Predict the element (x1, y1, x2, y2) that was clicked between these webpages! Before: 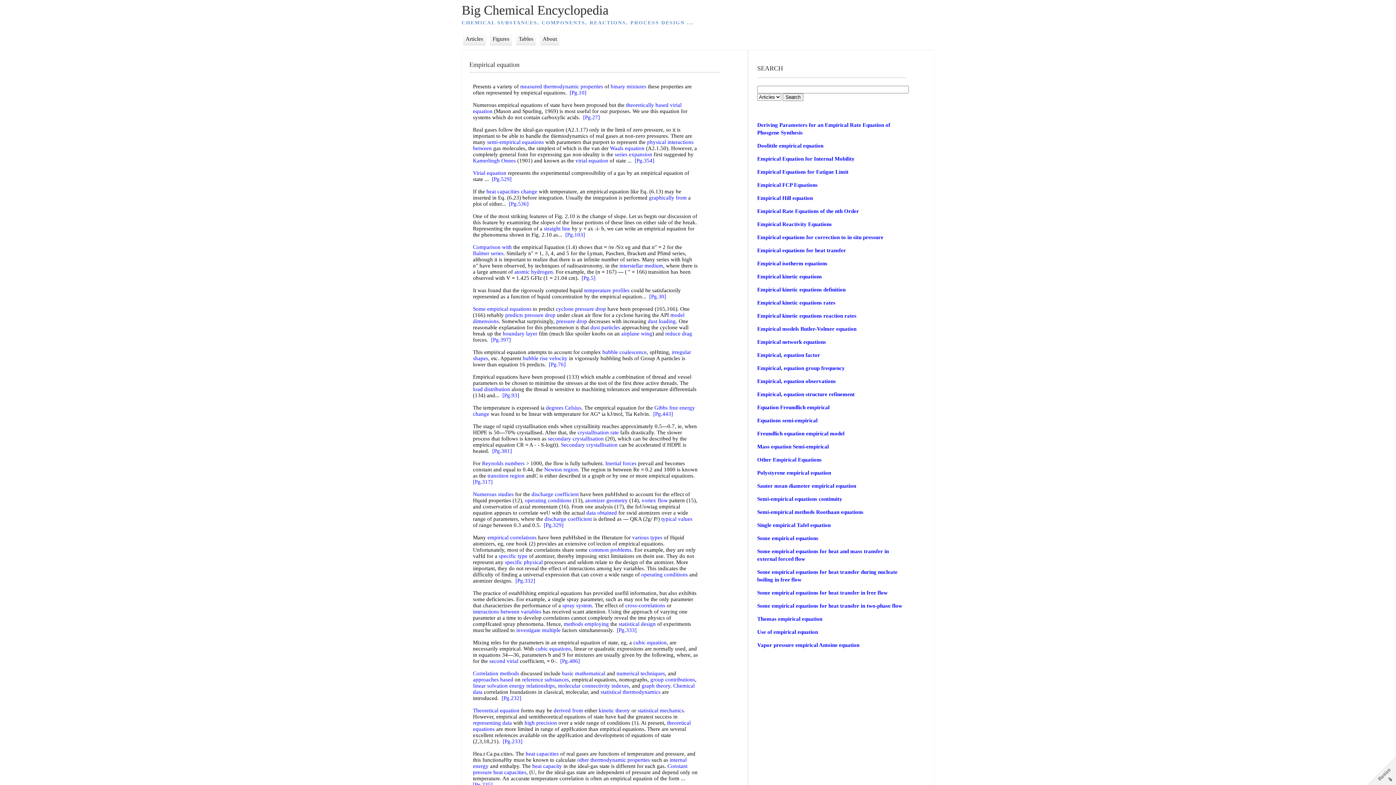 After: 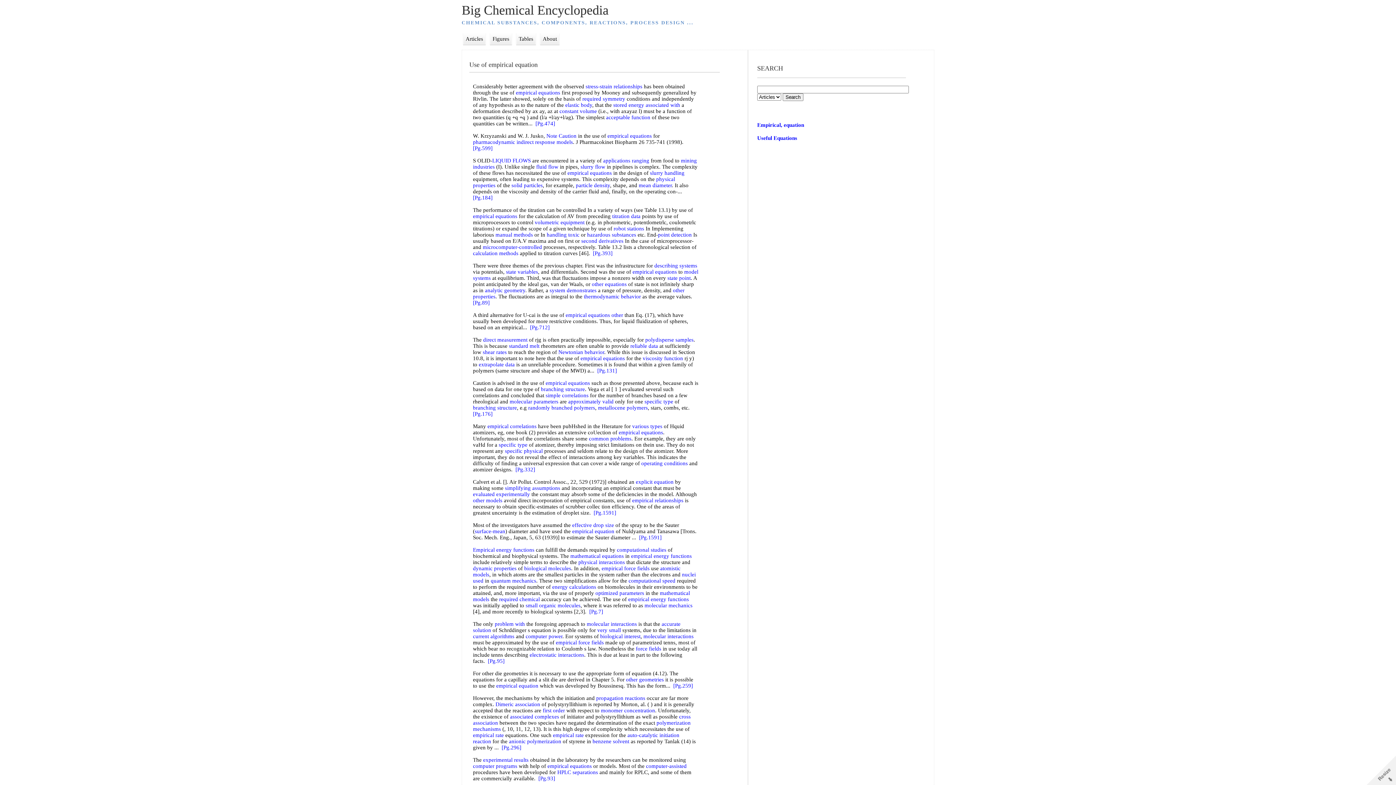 Action: label: Use of empirical equation bbox: (757, 629, 818, 635)